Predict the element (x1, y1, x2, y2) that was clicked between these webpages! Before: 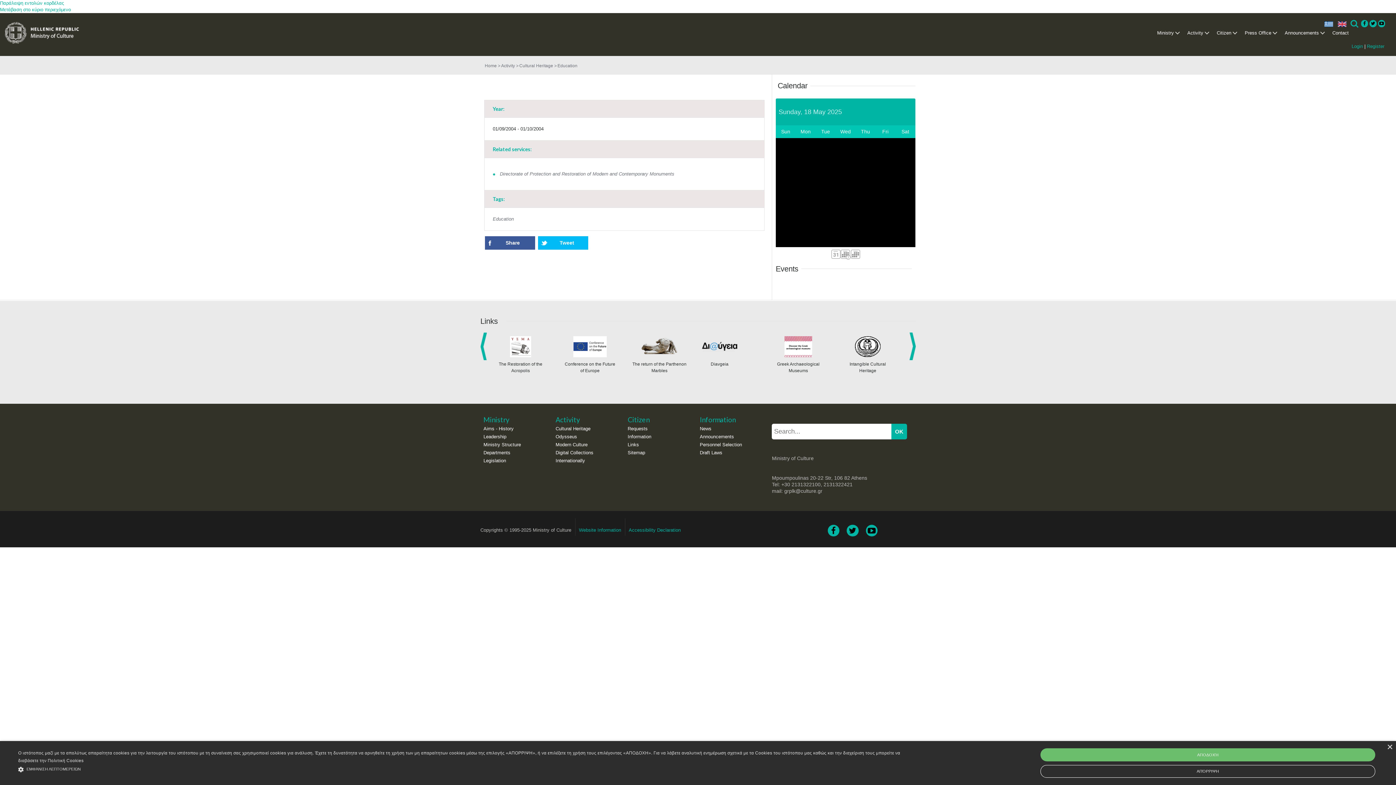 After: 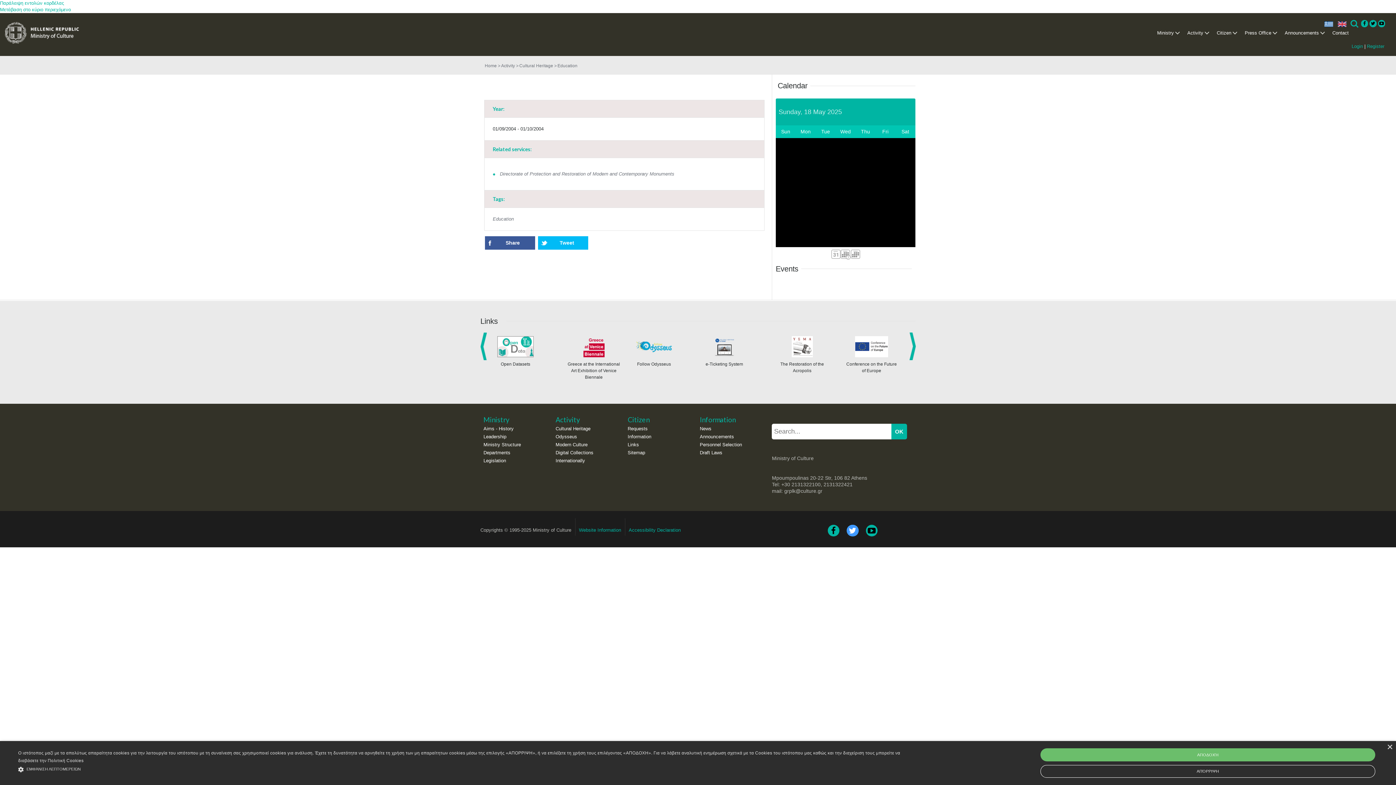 Action: bbox: (846, 524, 858, 536)